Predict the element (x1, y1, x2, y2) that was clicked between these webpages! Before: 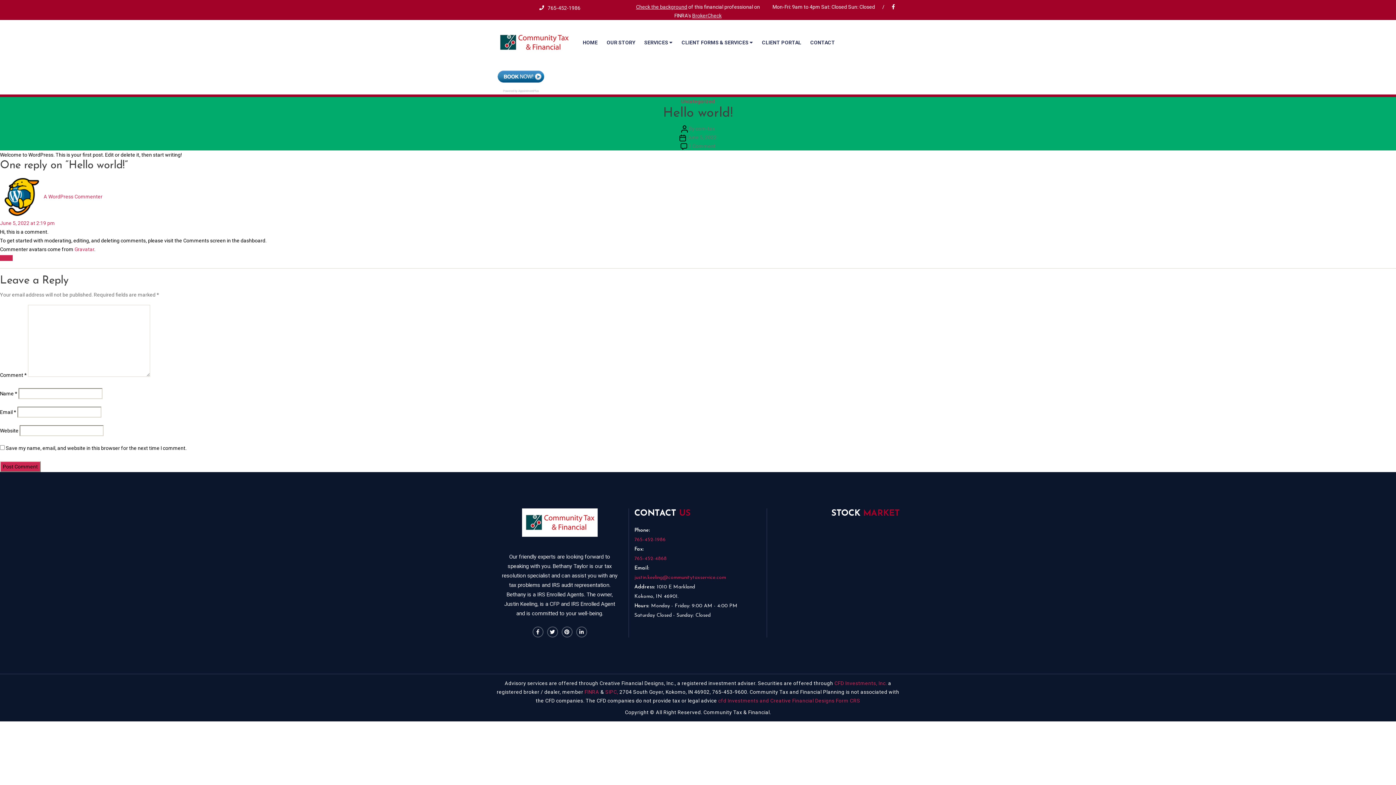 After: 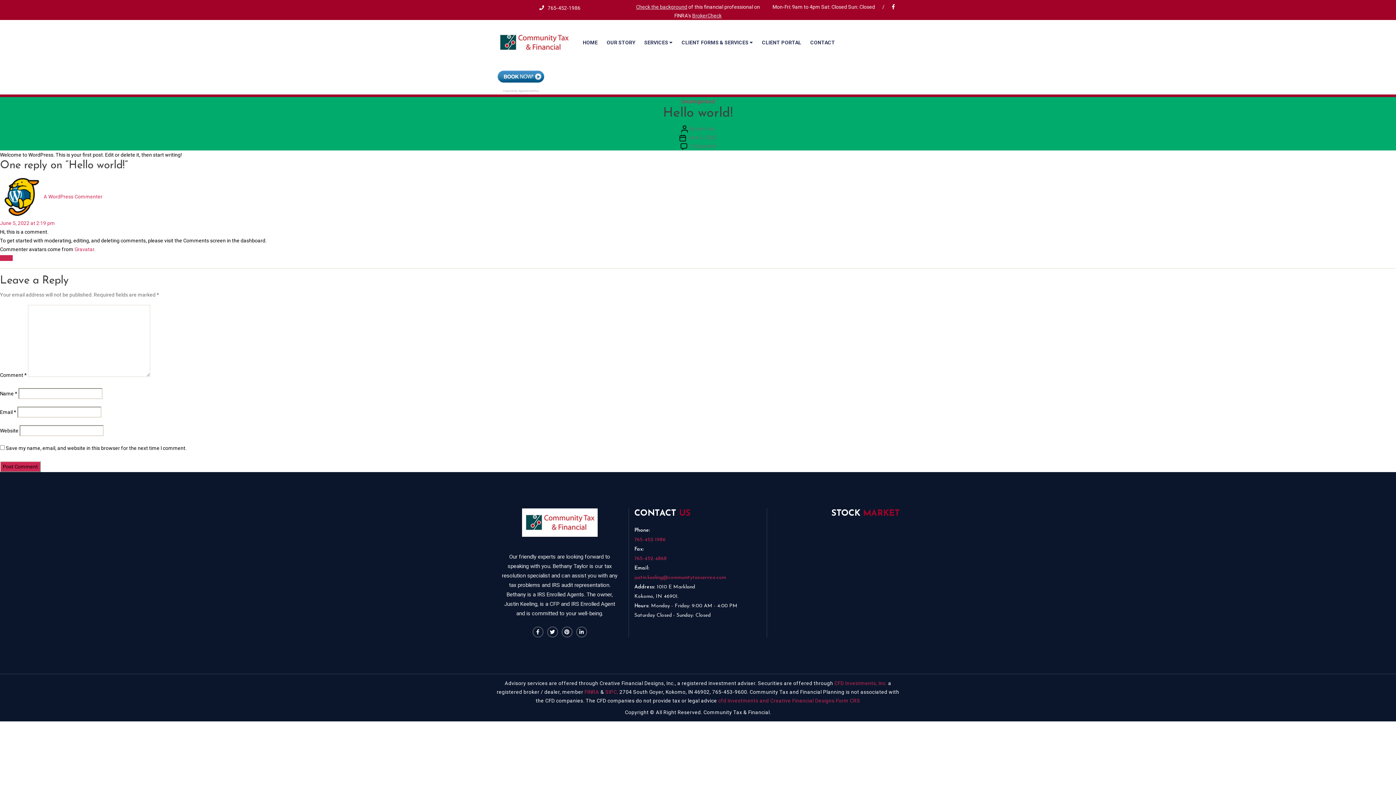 Action: bbox: (532, 626, 543, 637)